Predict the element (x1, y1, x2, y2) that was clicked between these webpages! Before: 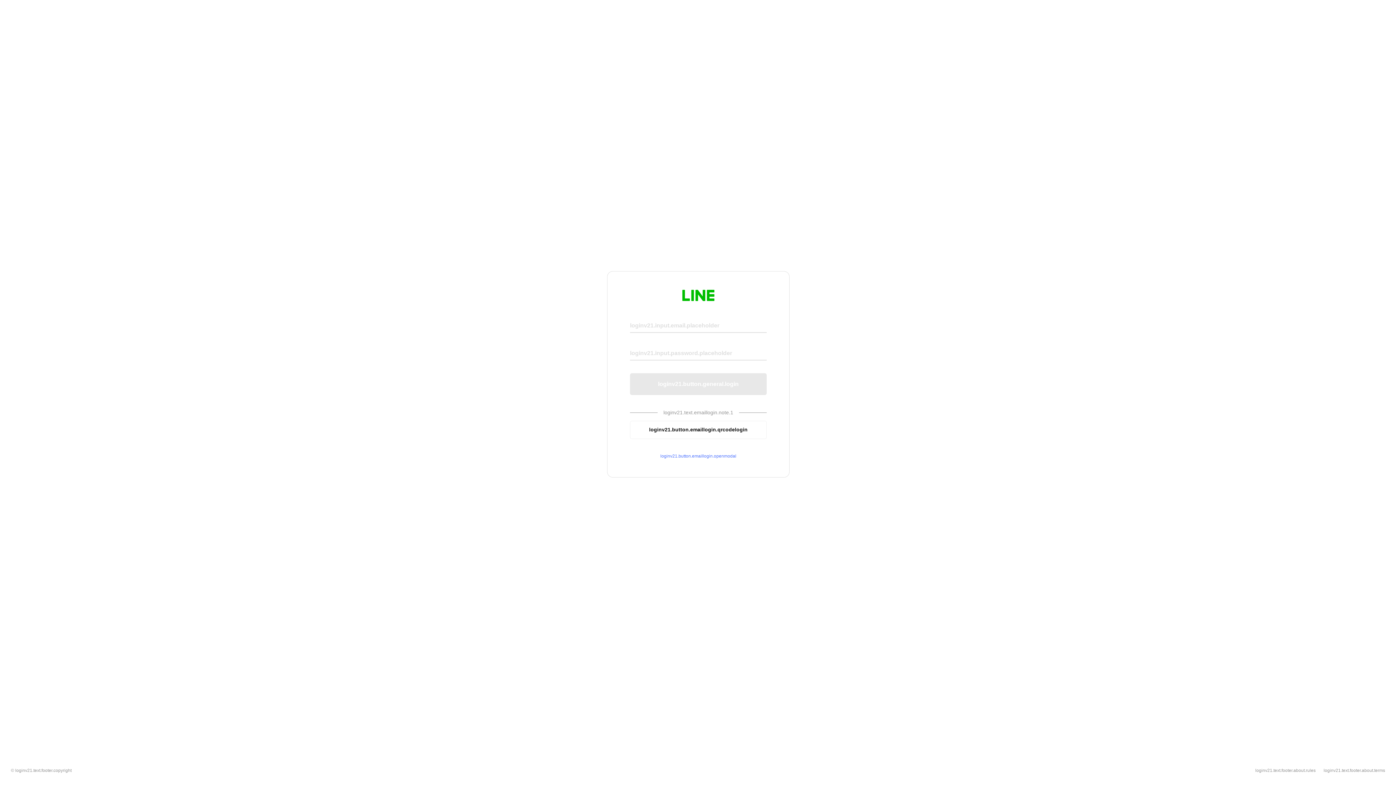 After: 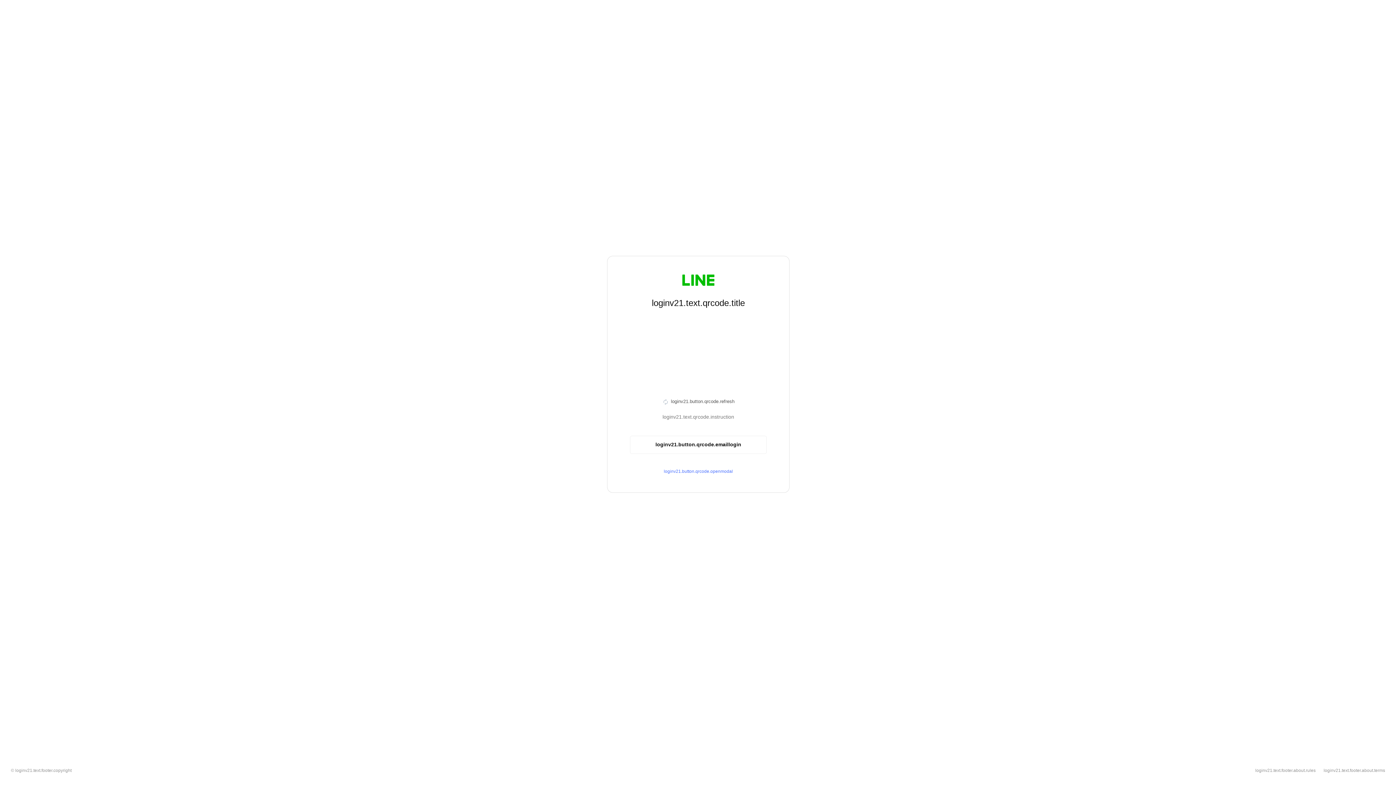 Action: bbox: (630, 420, 766, 439) label: loginv21.button.emaillogin.qrcodelogin